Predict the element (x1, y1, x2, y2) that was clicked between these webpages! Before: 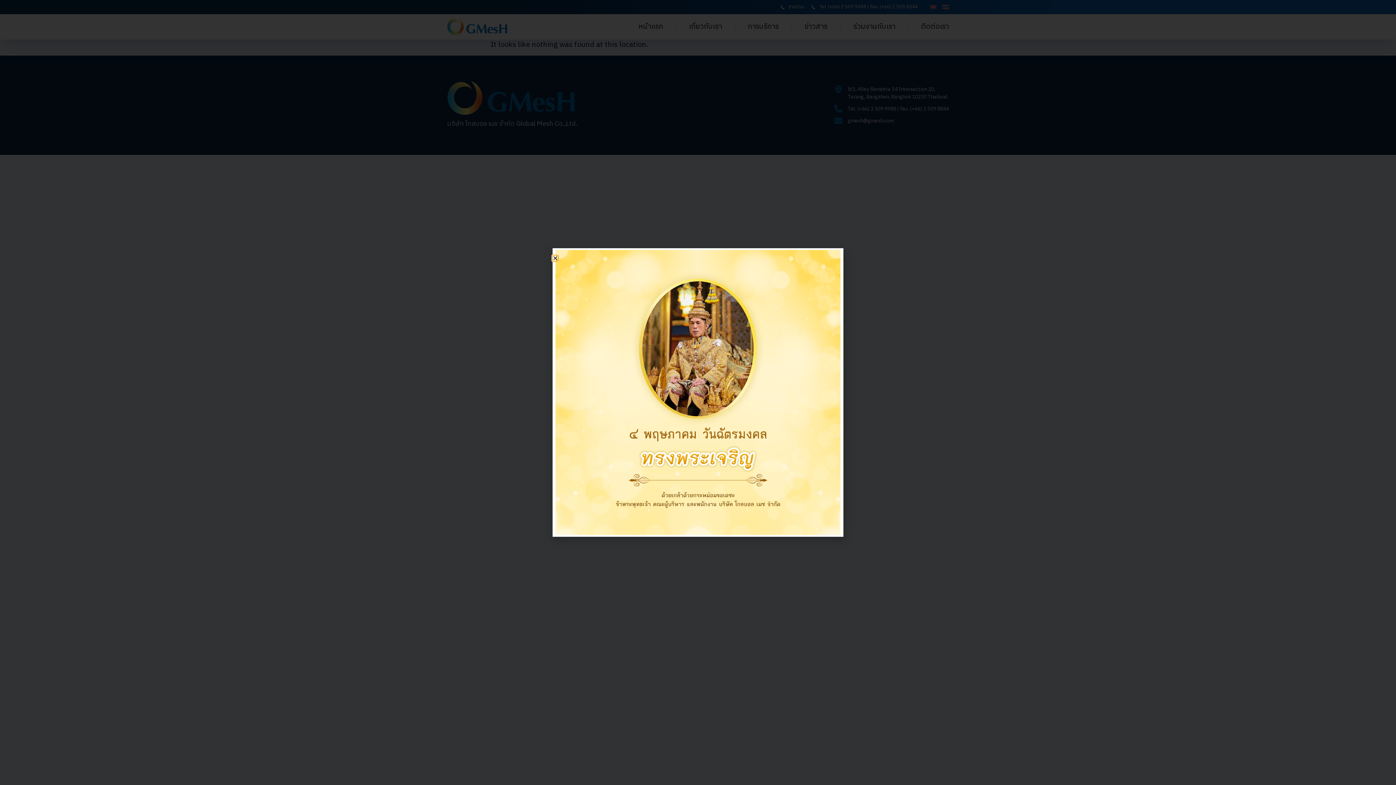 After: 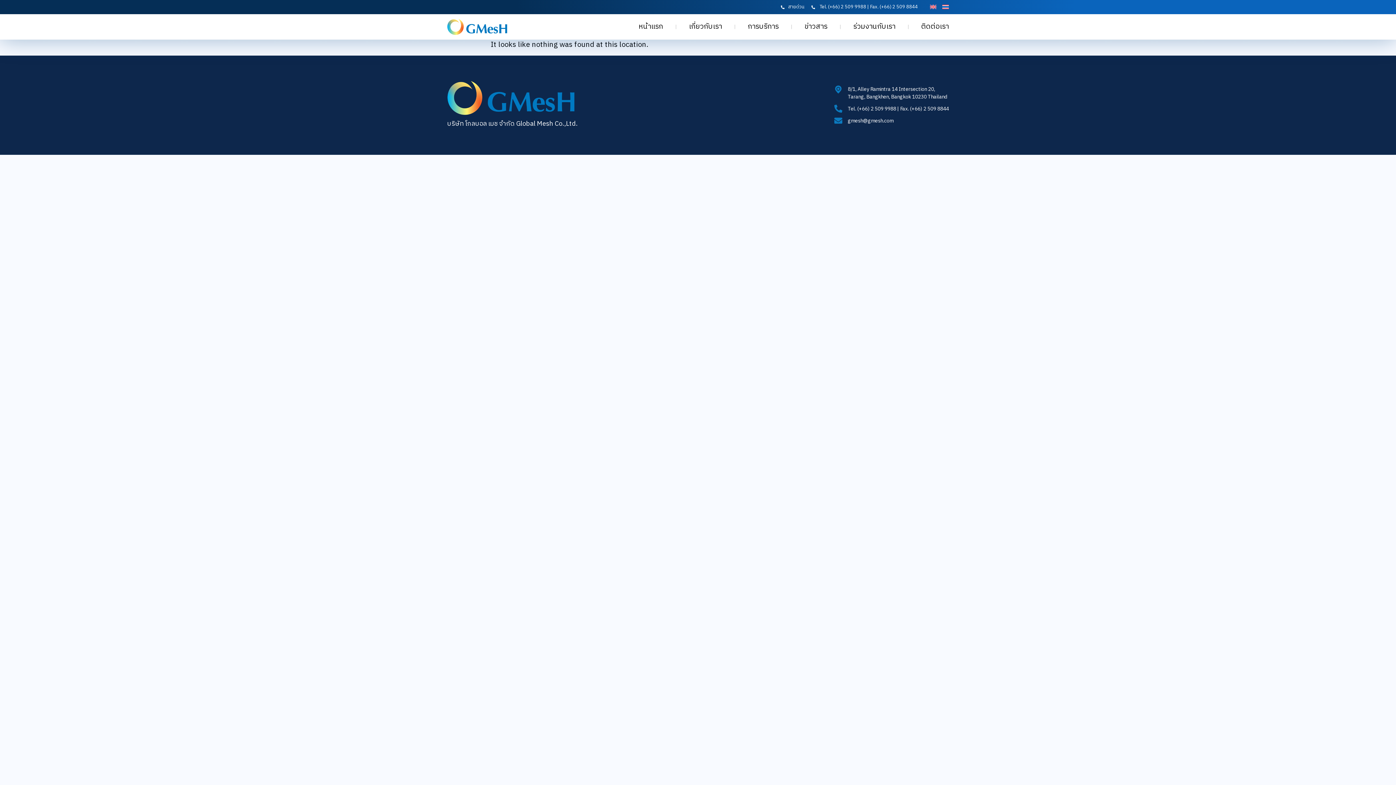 Action: label: Close bbox: (552, 255, 558, 261)